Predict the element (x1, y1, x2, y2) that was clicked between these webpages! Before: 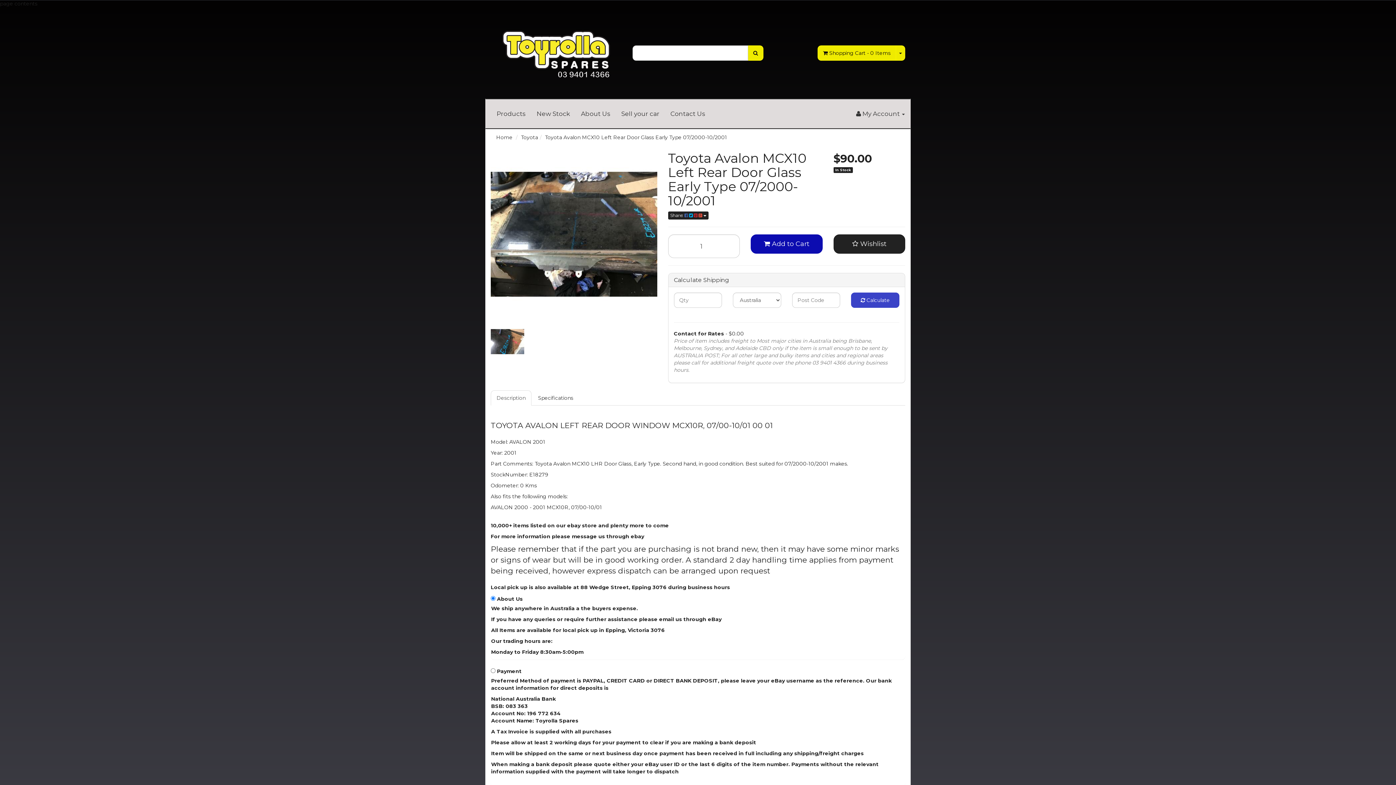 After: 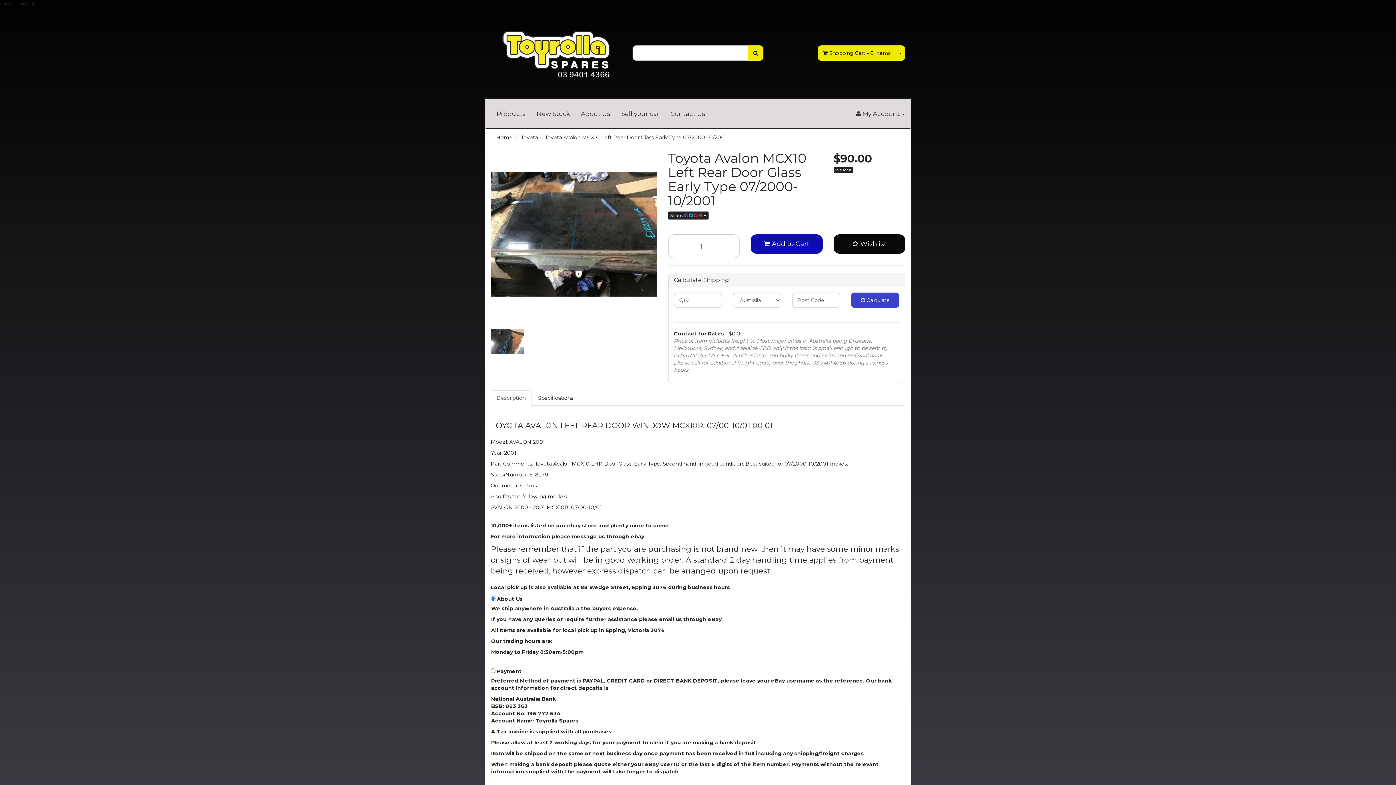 Action: bbox: (833, 234, 905, 253) label:  Wishlist